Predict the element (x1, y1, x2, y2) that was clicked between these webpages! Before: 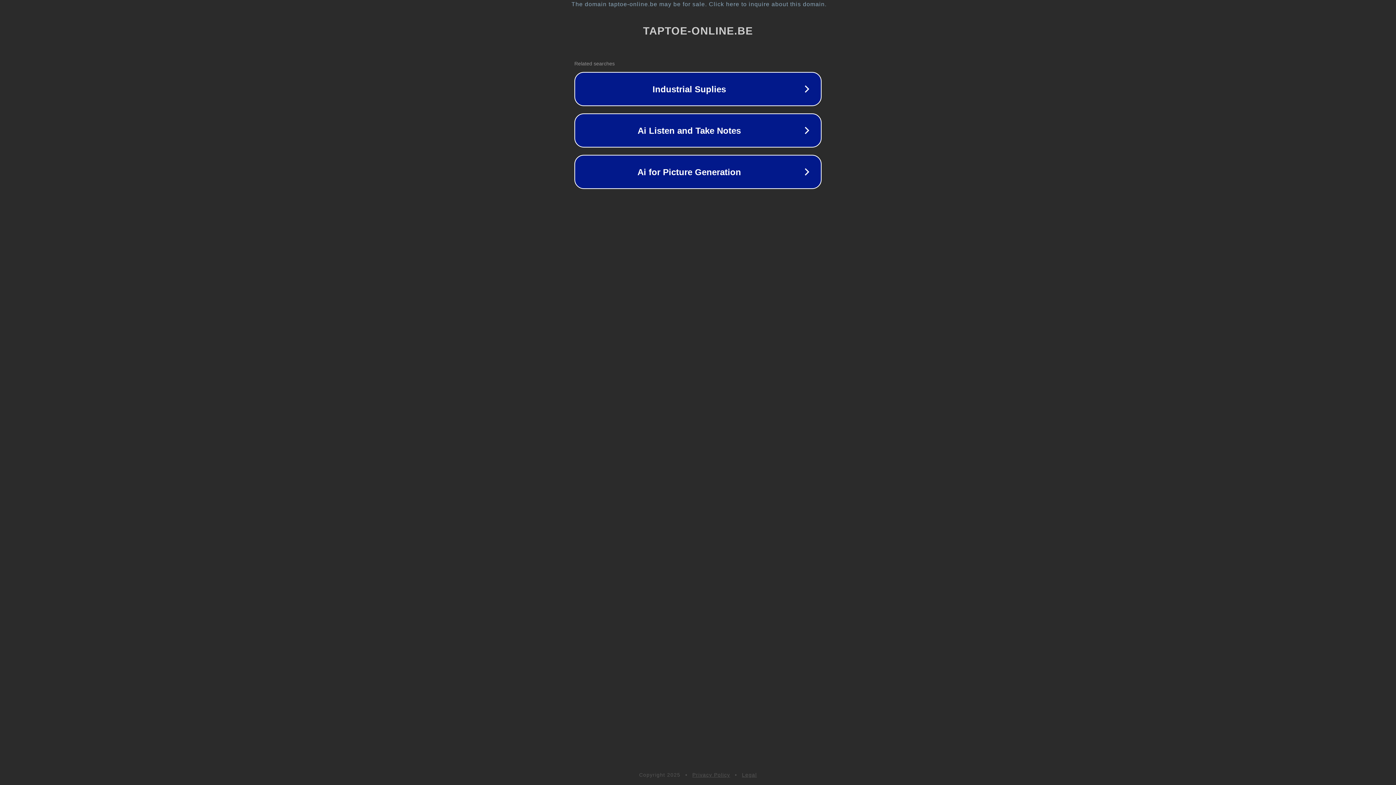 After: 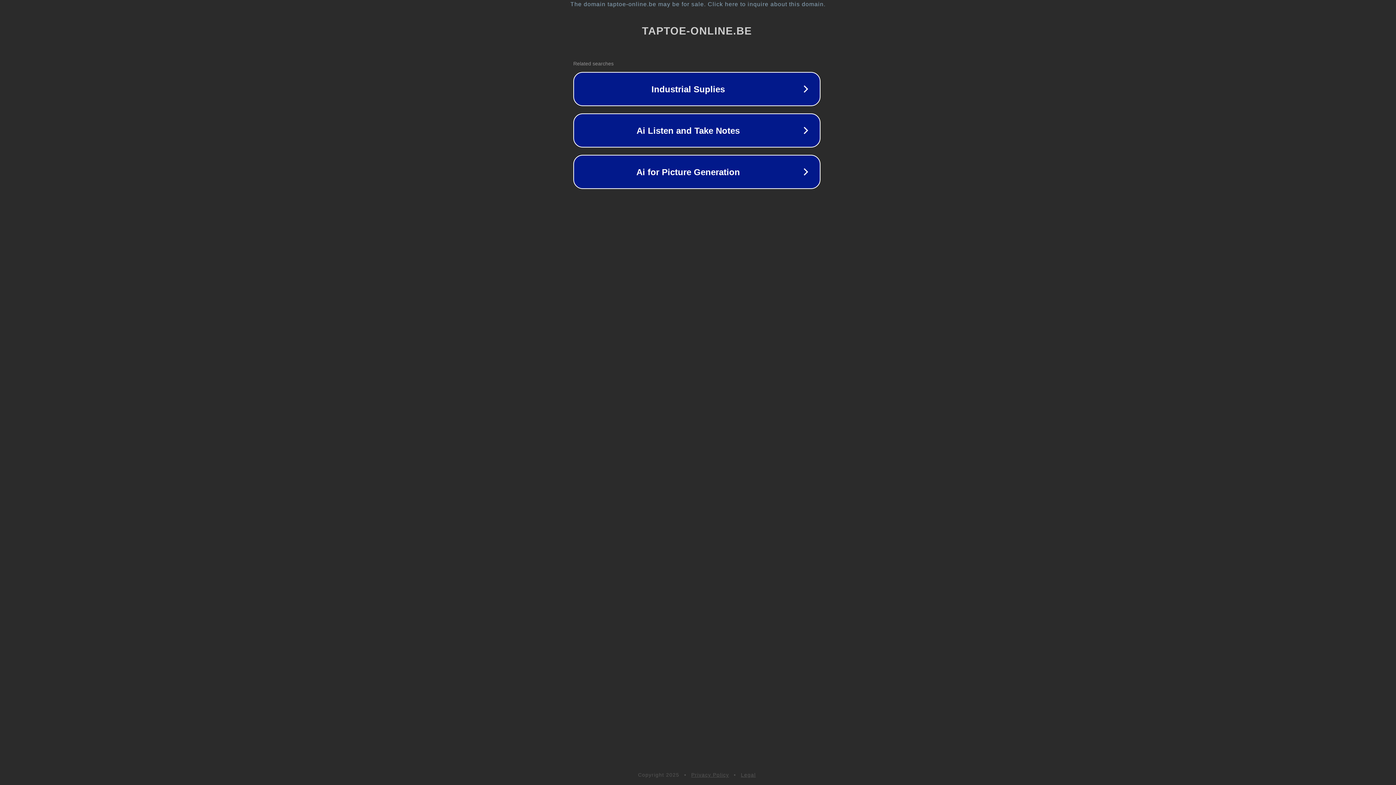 Action: label: The domain taptoe-online.be may be for sale. Click here to inquire about this domain. bbox: (1, 1, 1397, 7)